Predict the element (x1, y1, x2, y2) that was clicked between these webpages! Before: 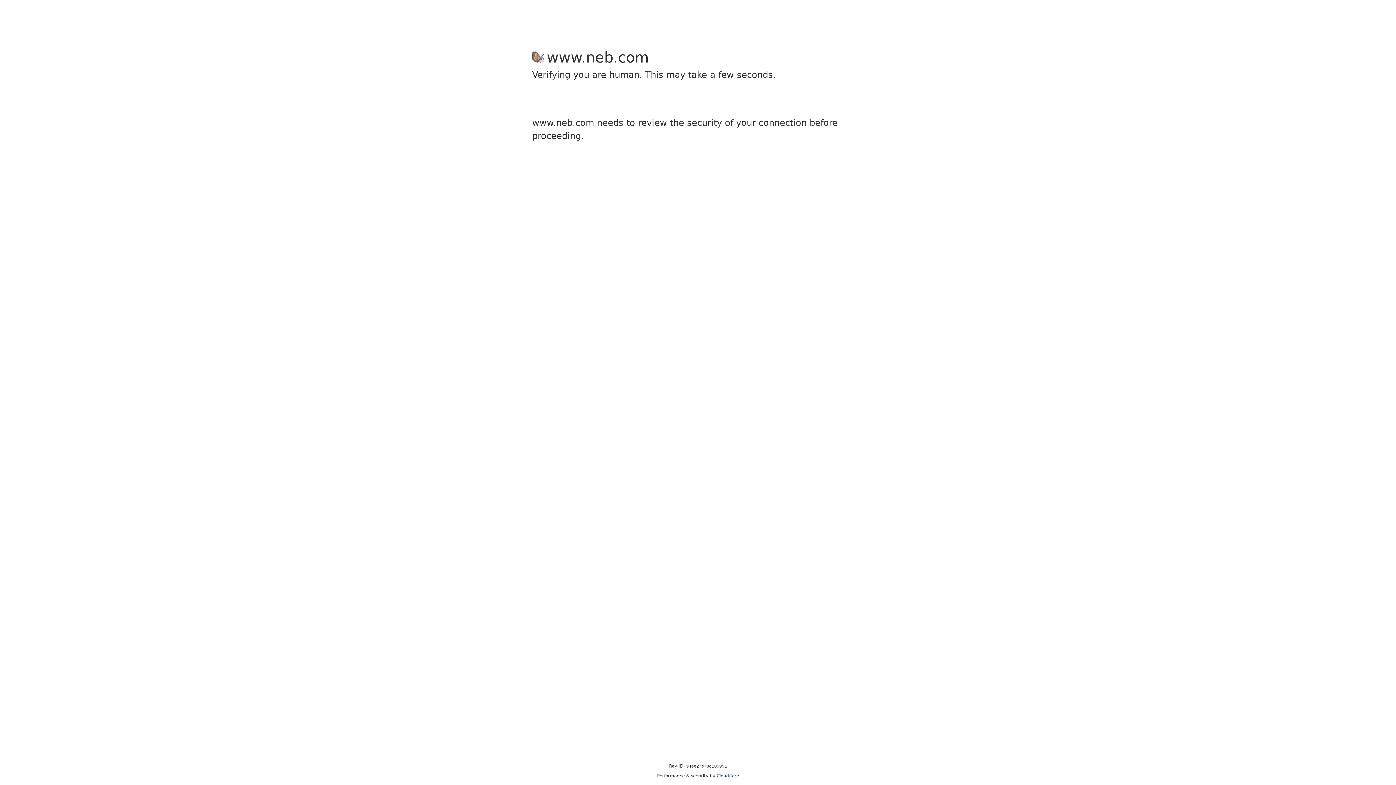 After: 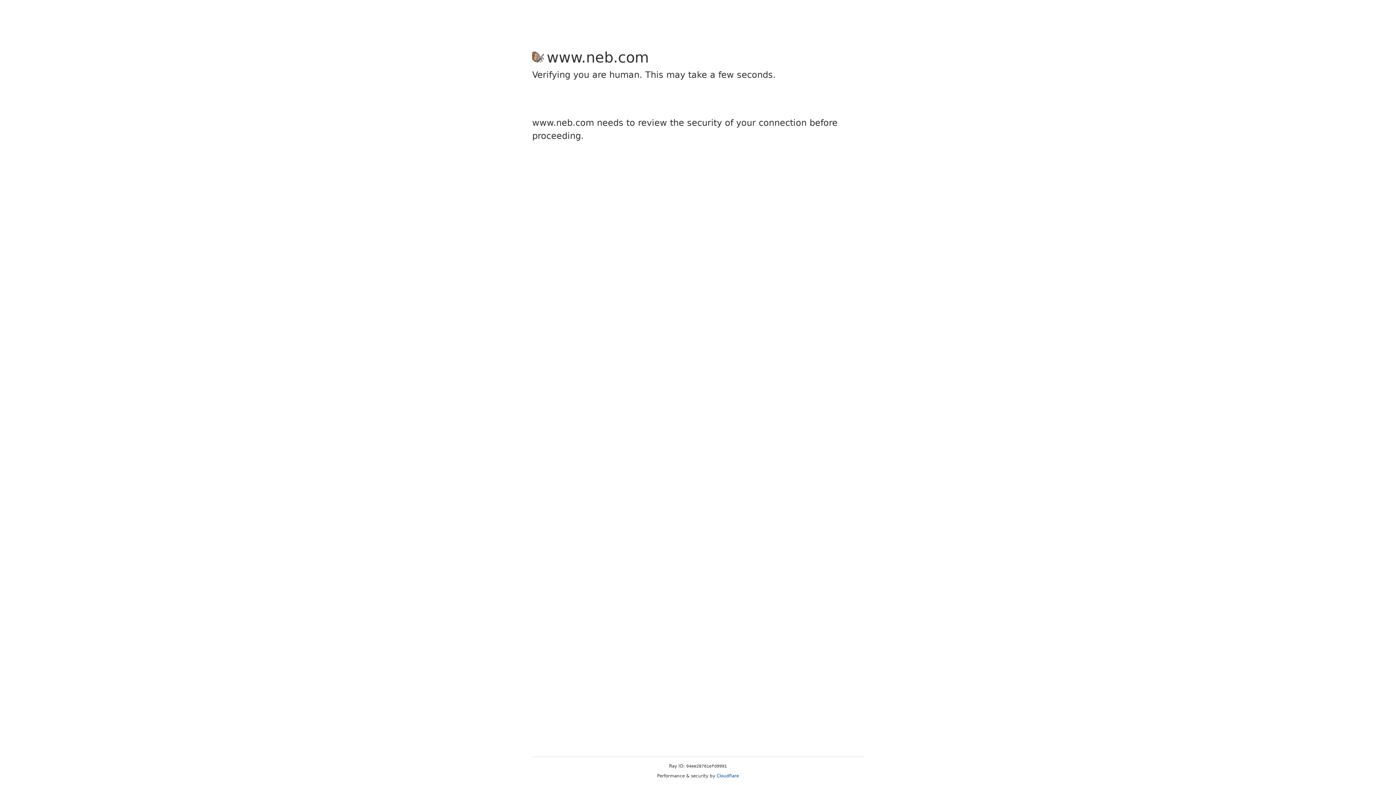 Action: label: Cloudflare bbox: (716, 773, 739, 778)